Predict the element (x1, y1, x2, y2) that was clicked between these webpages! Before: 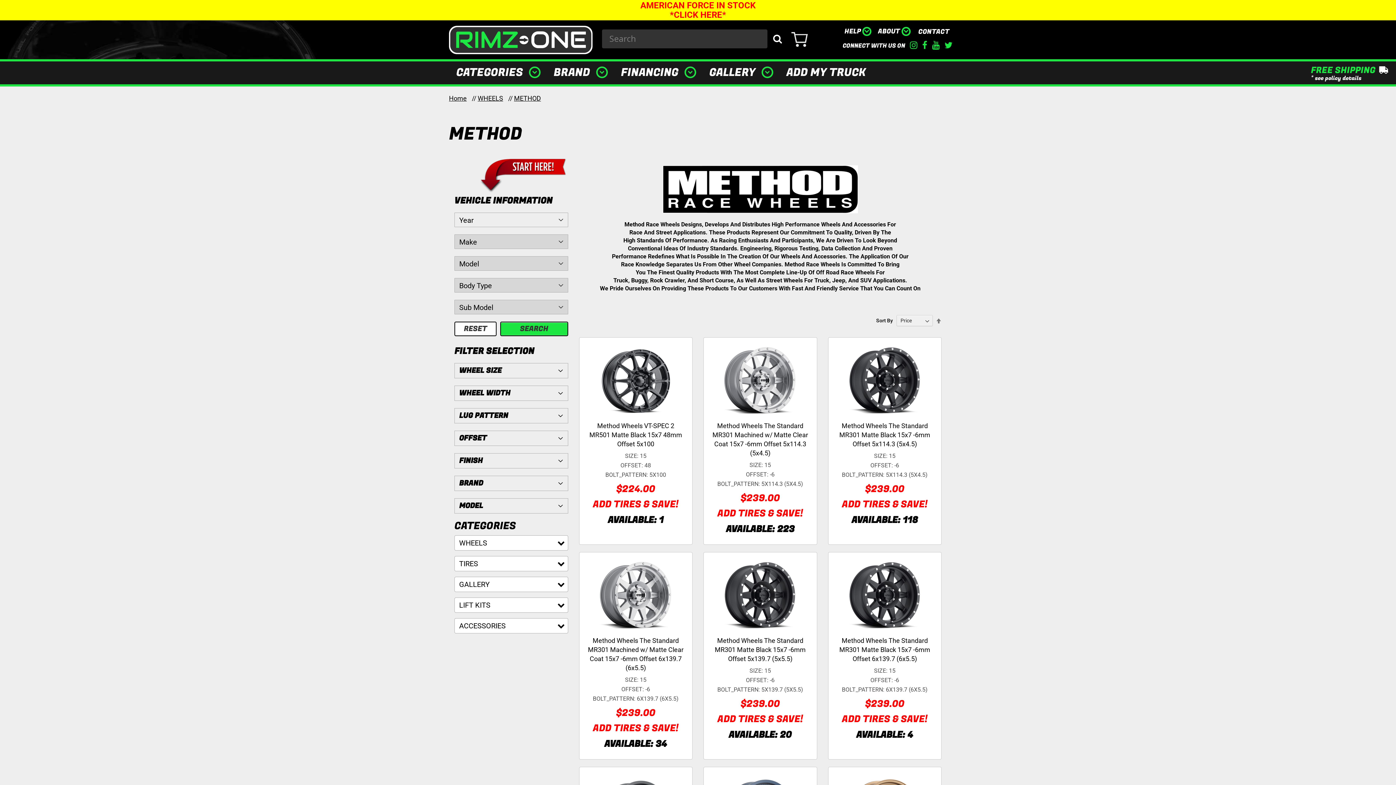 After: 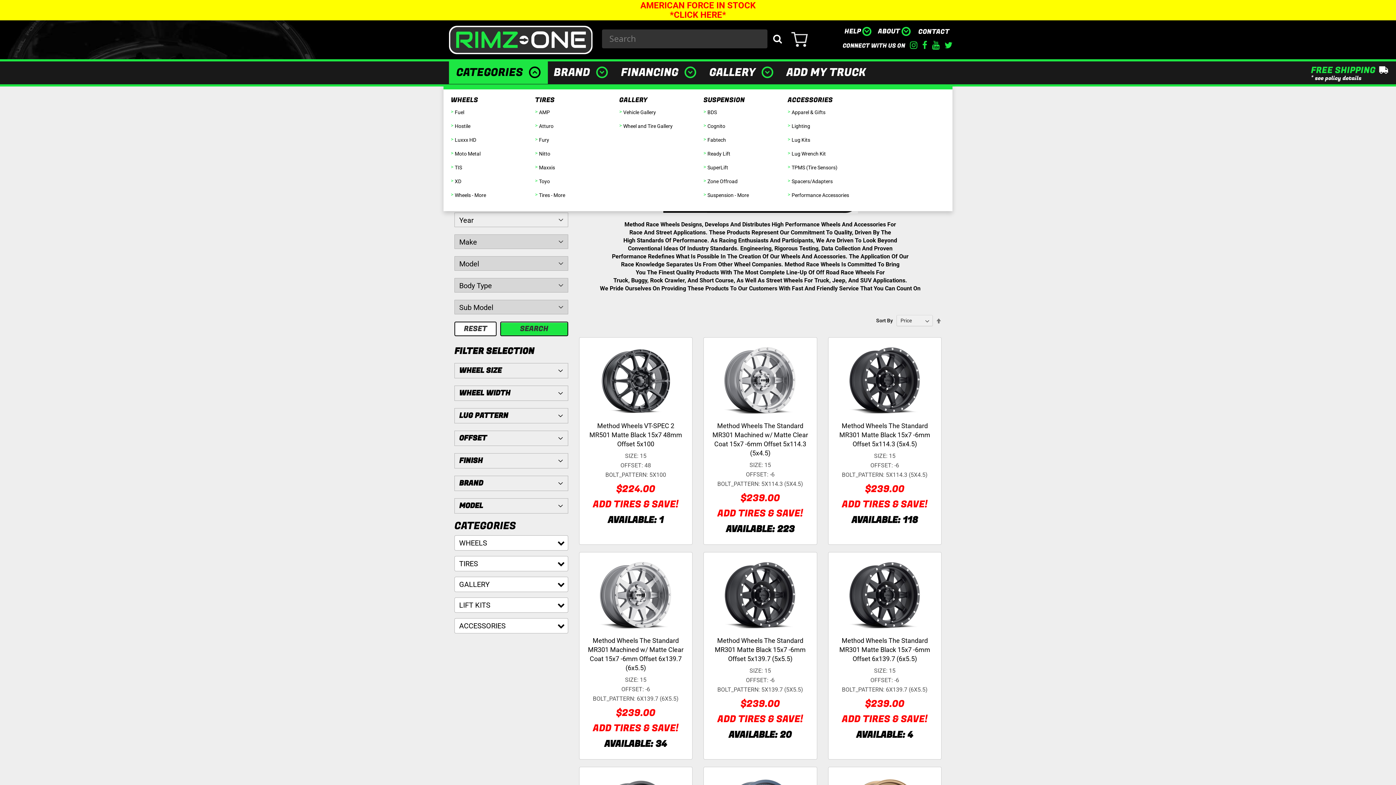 Action: bbox: (449, 61, 548, 84) label: CATEGORIES 